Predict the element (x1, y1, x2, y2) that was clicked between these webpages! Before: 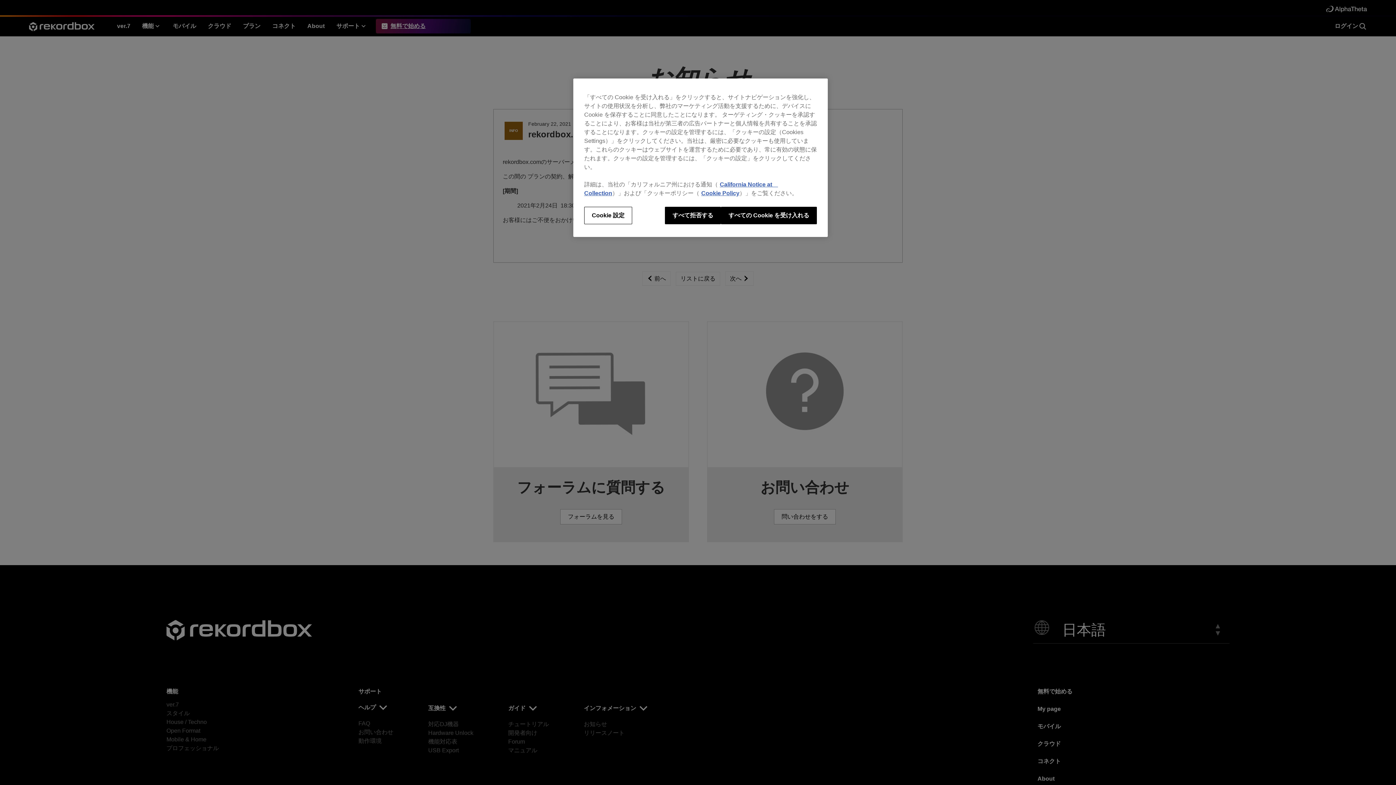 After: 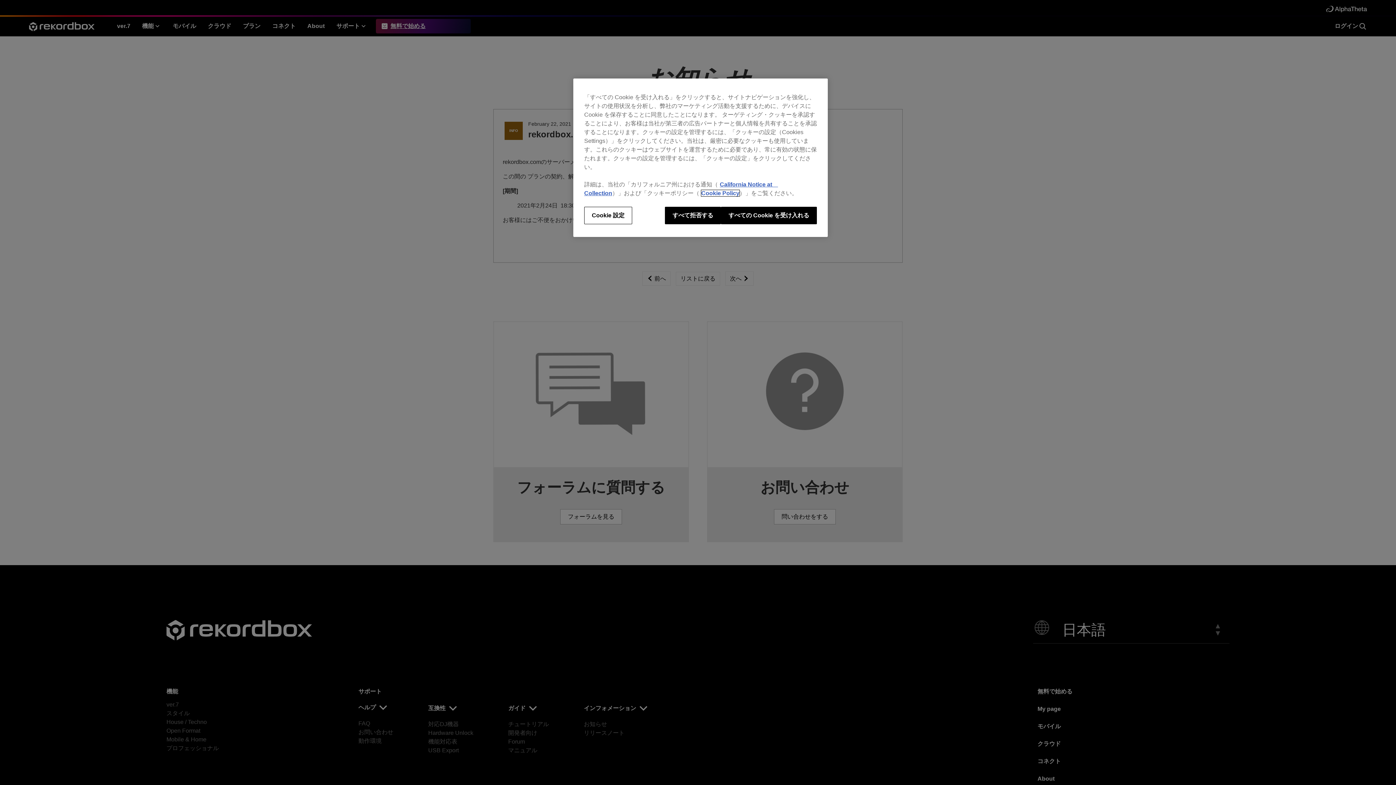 Action: label: Cookie Policy bbox: (701, 190, 739, 196)